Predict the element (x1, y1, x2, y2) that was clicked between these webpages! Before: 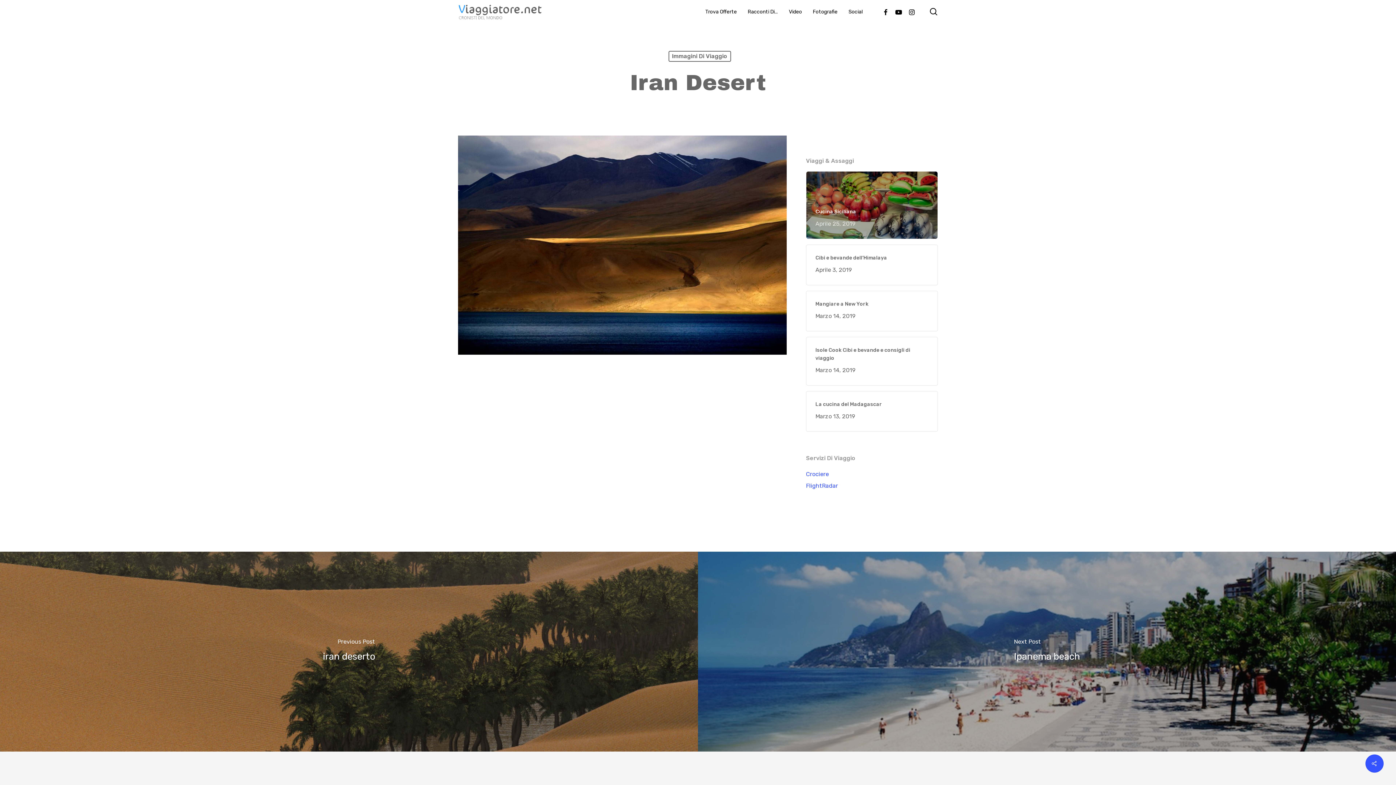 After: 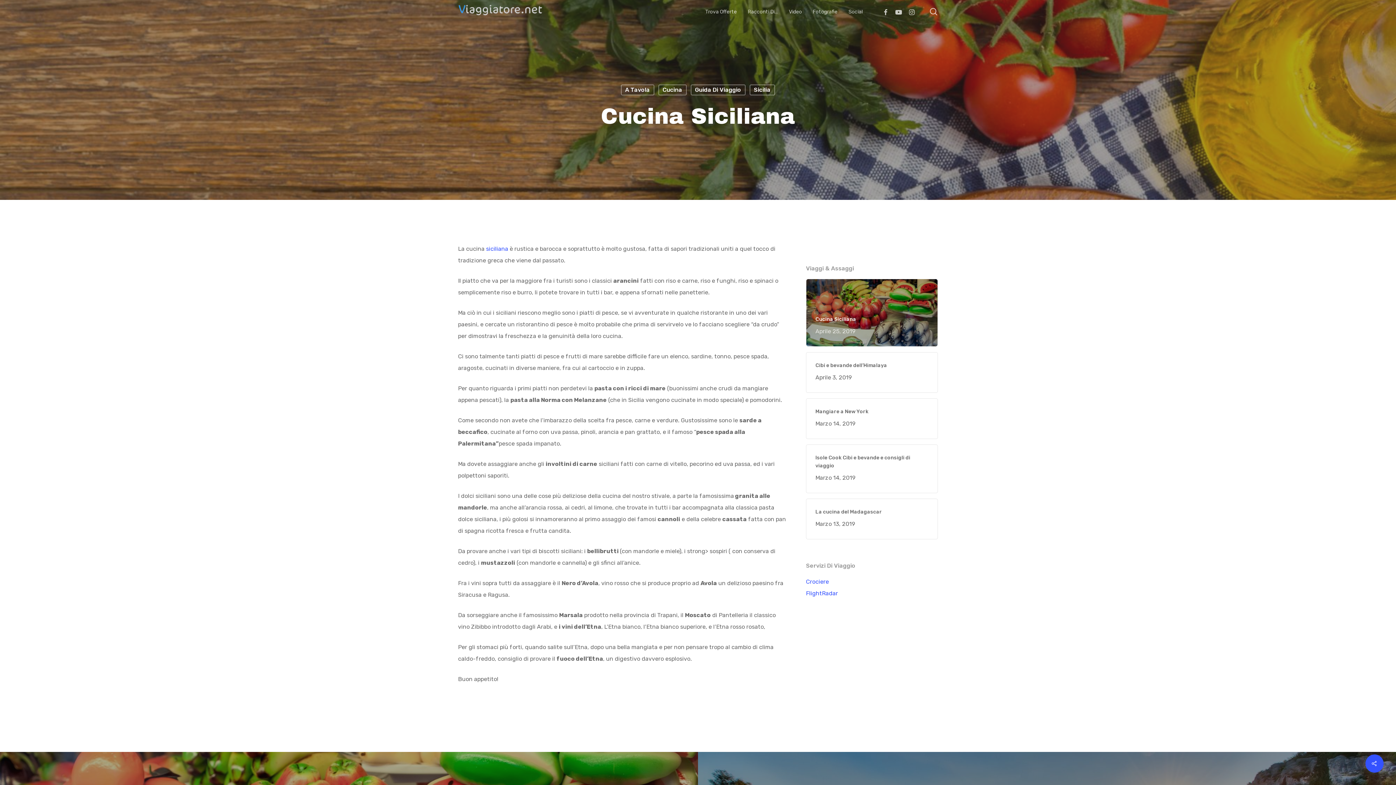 Action: bbox: (815, 208, 928, 229) label: Cucina Siciliana
Aprile 25, 2019